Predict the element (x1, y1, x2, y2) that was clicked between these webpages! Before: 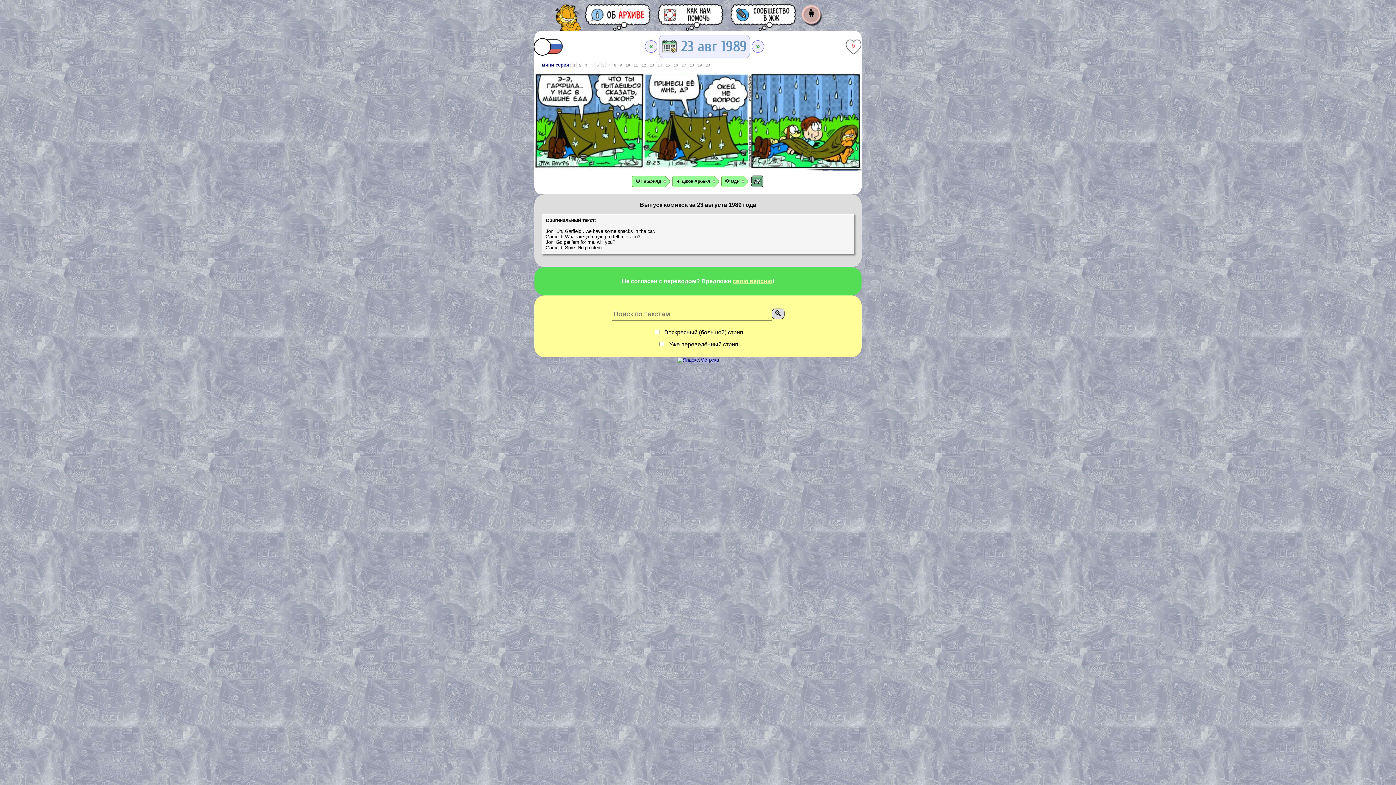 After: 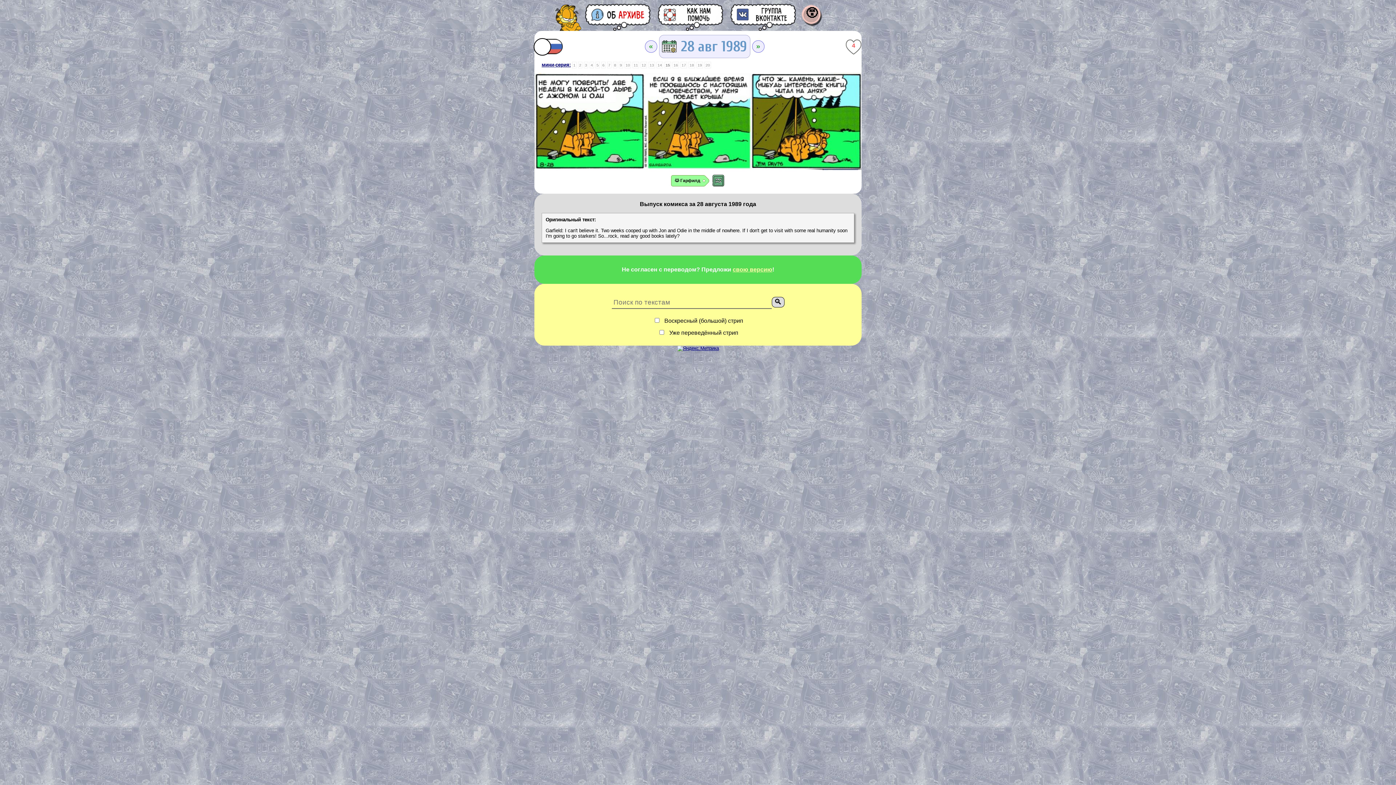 Action: label: 15 bbox: (664, 61, 671, 68)